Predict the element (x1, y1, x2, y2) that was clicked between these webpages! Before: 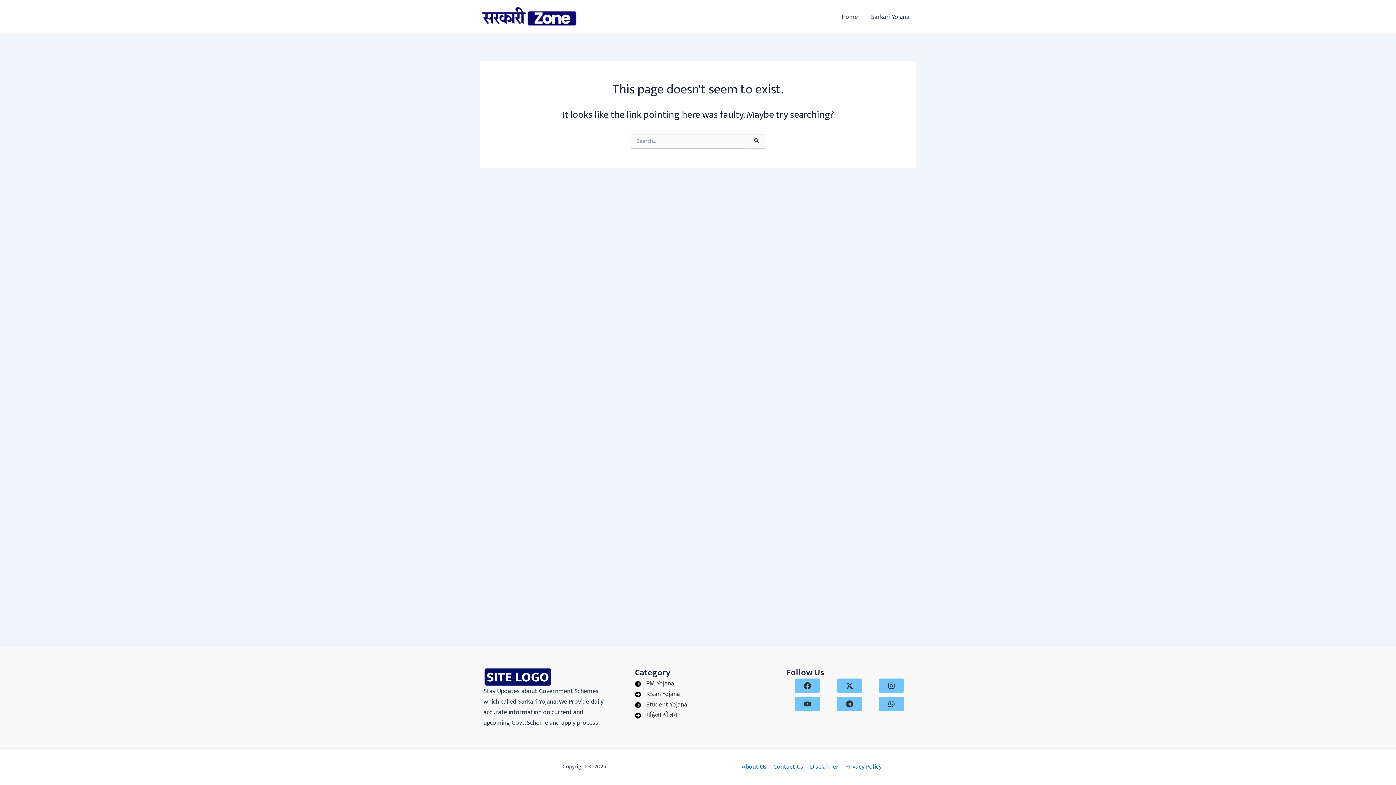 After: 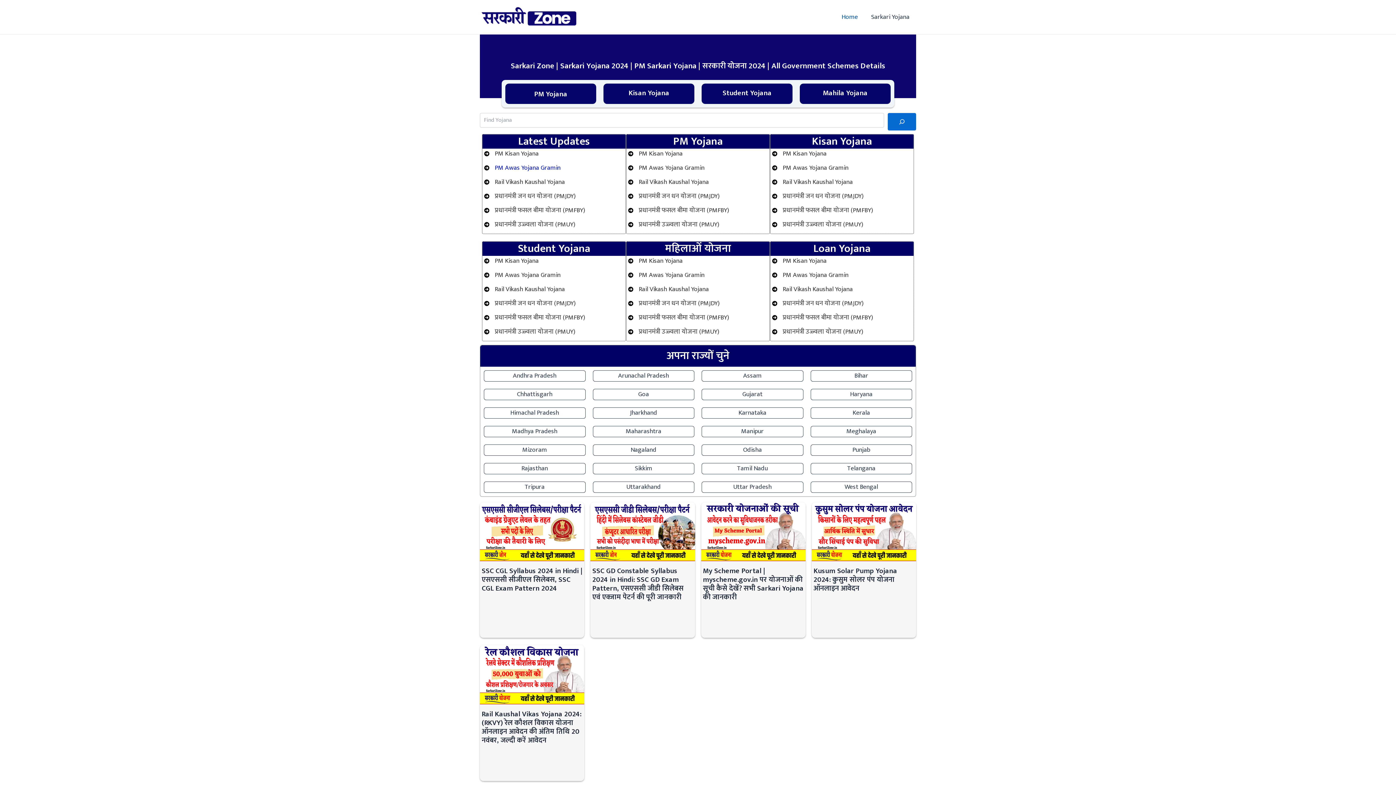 Action: bbox: (480, 11, 578, 22)